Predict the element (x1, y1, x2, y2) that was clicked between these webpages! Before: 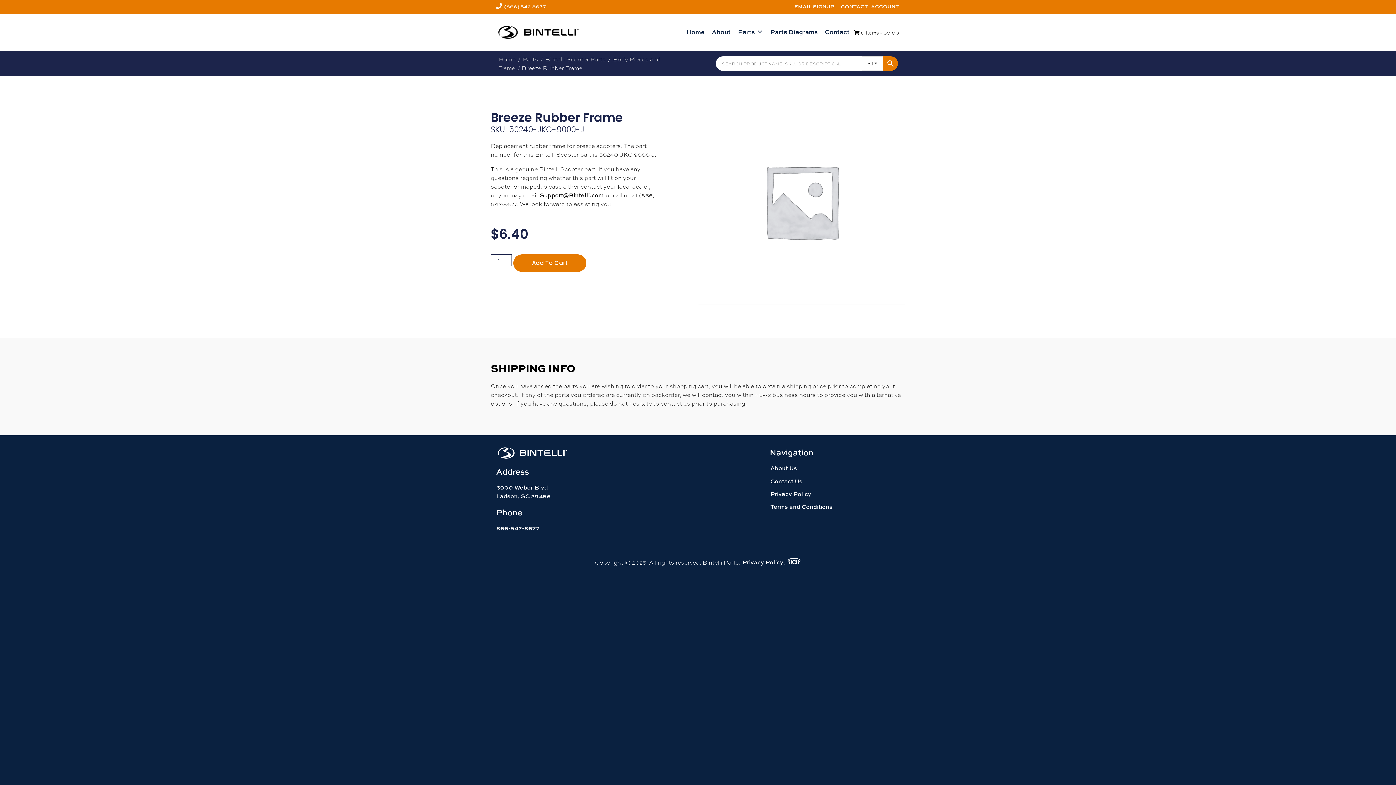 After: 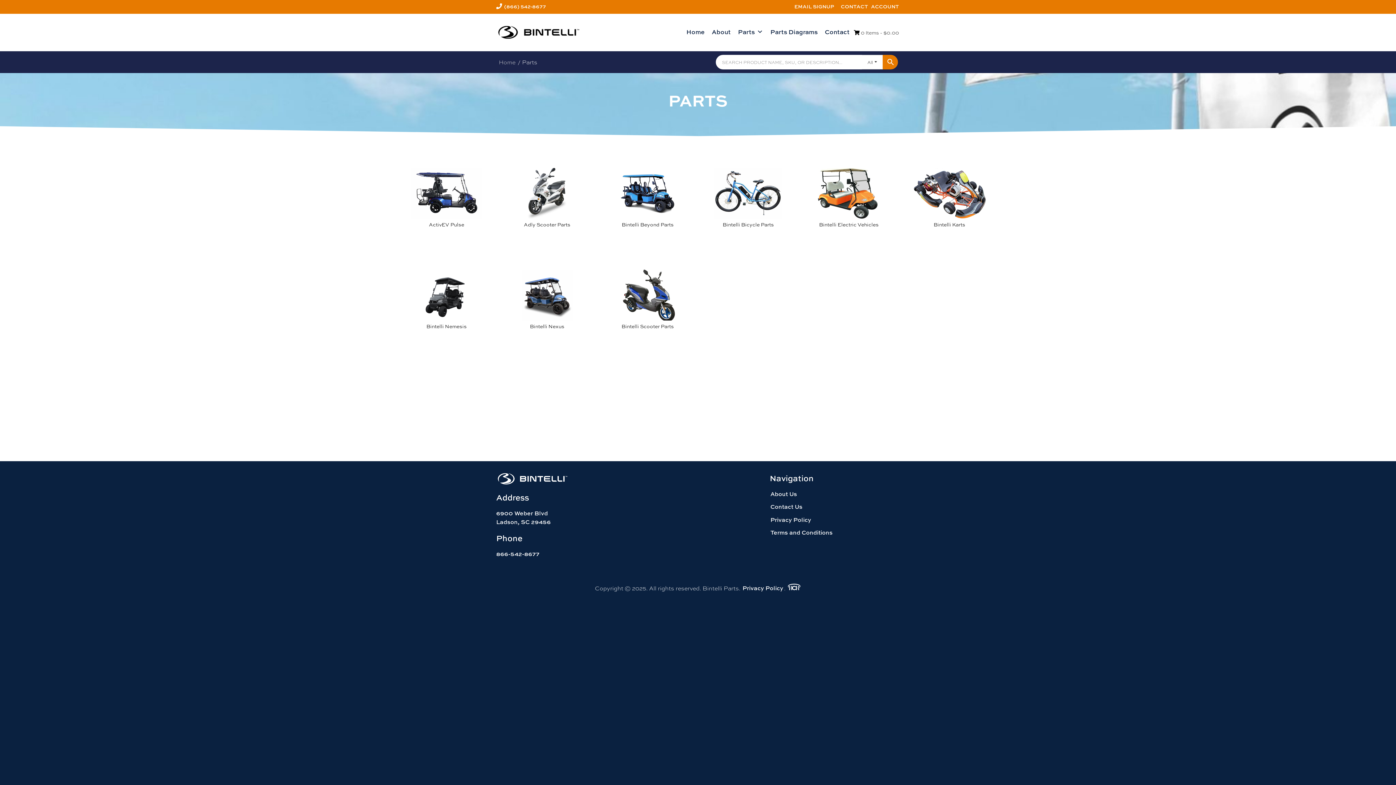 Action: label: Parts bbox: (522, 54, 538, 64)